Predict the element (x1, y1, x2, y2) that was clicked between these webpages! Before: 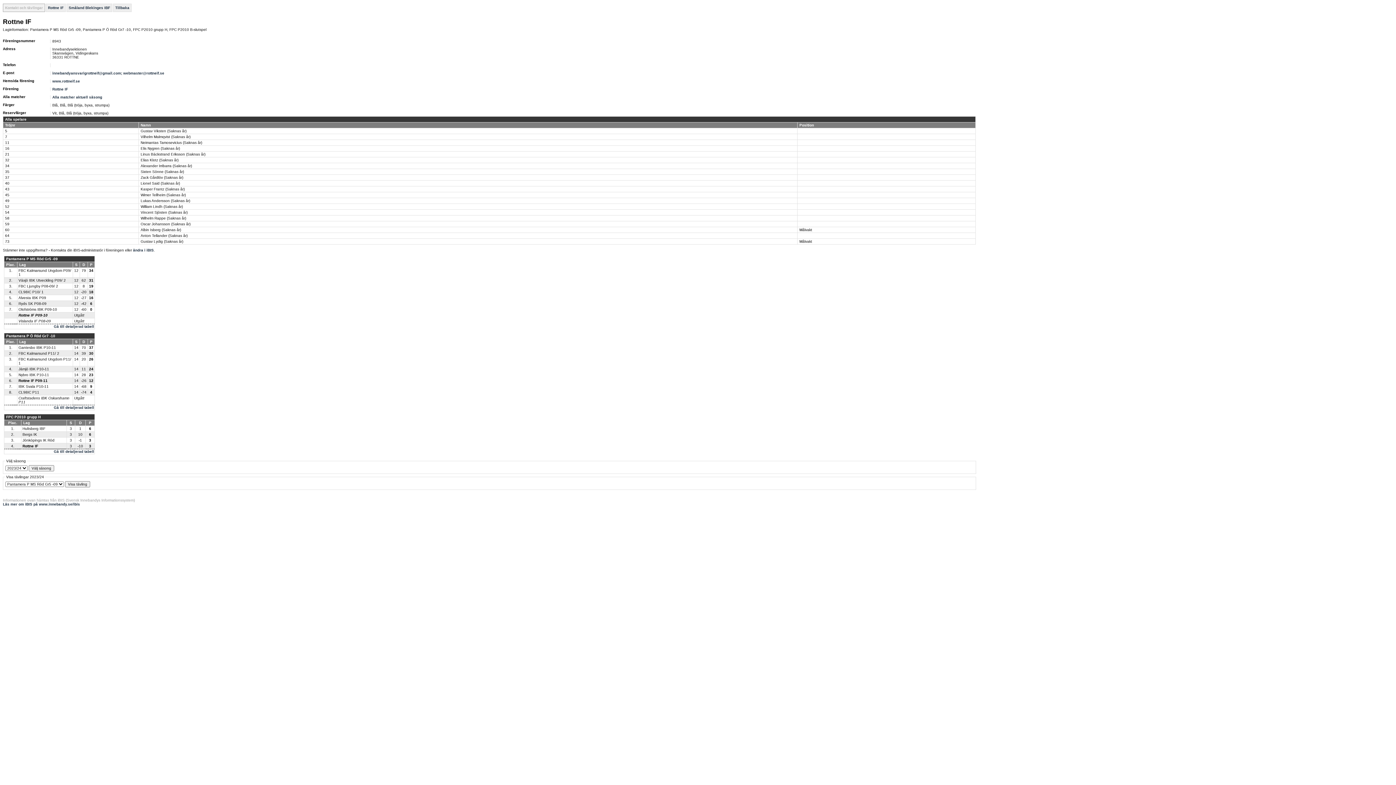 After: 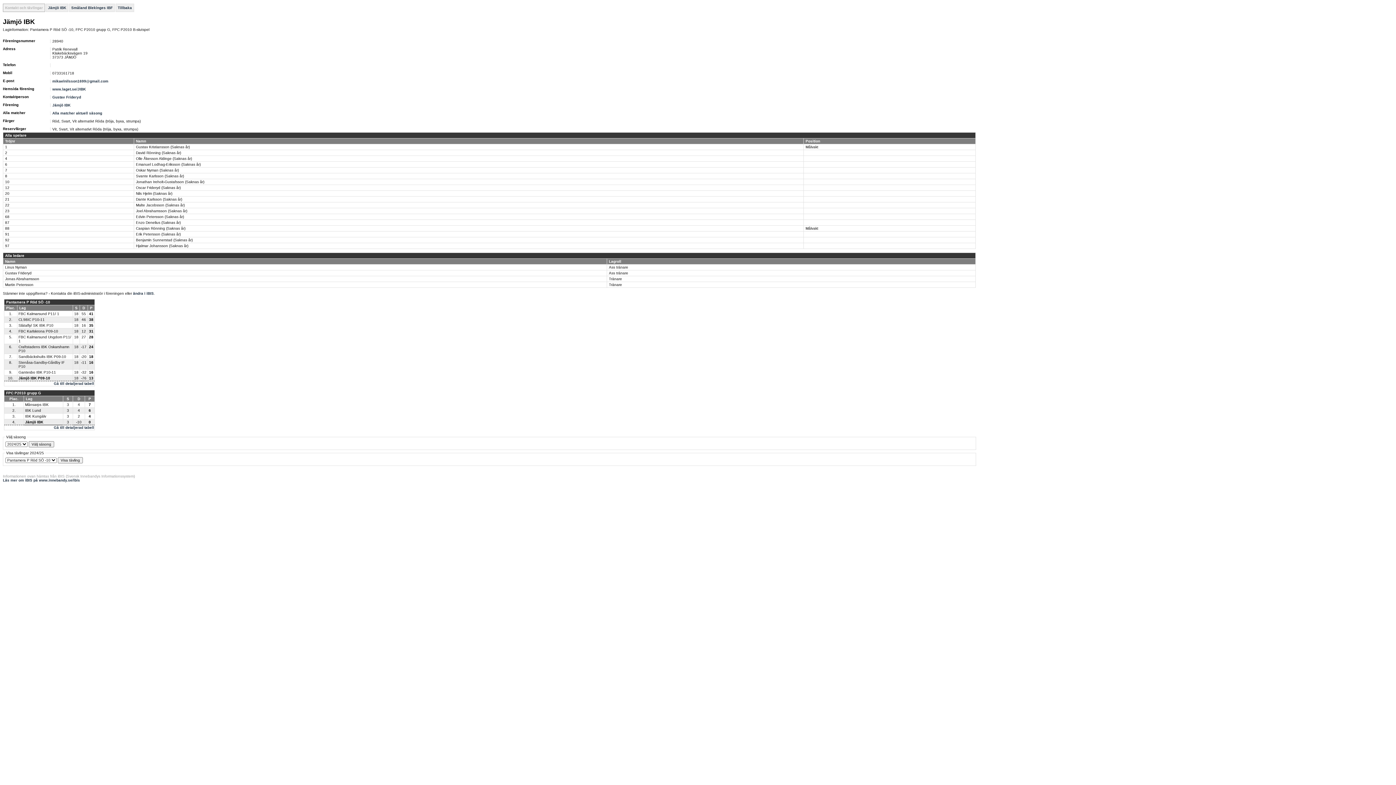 Action: label: Jämjö IBK P10-11 bbox: (18, 367, 49, 371)